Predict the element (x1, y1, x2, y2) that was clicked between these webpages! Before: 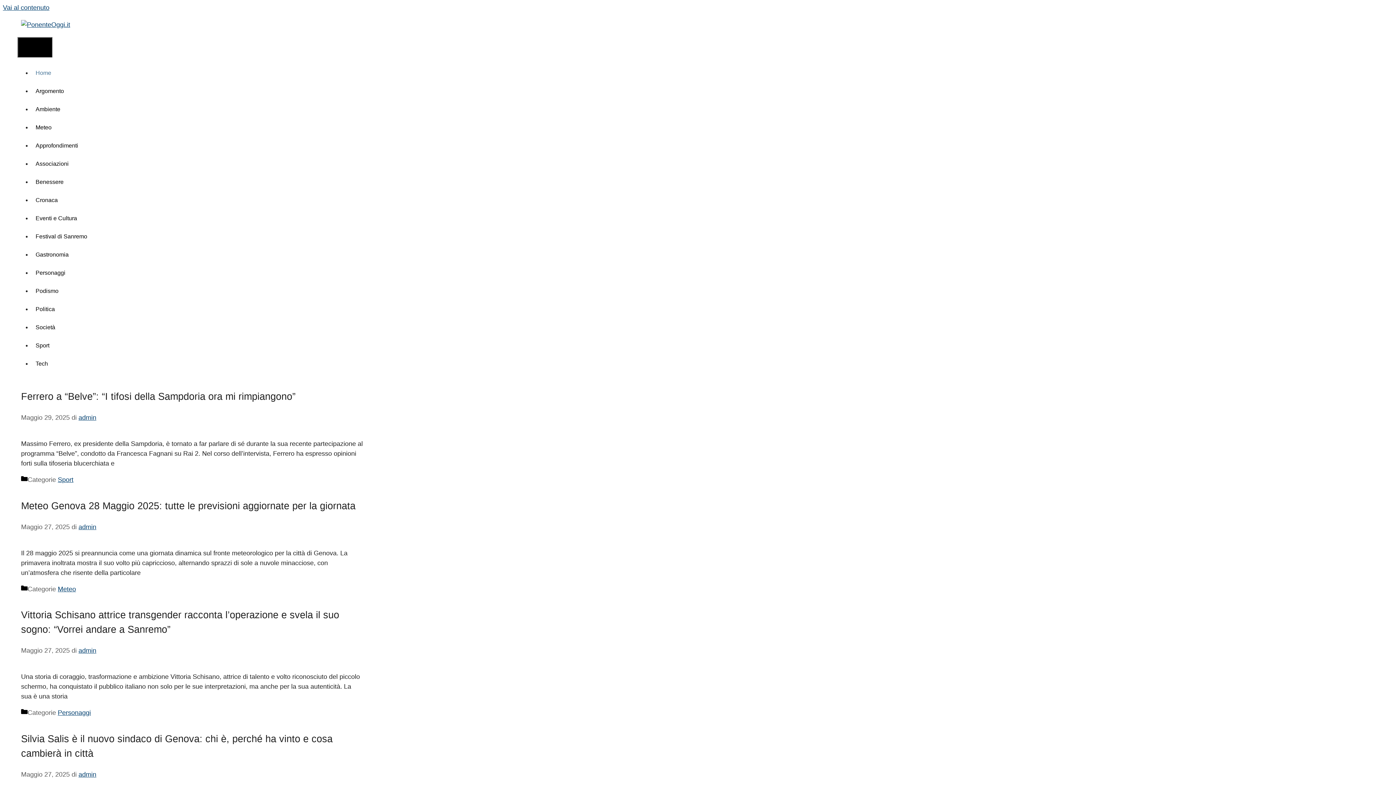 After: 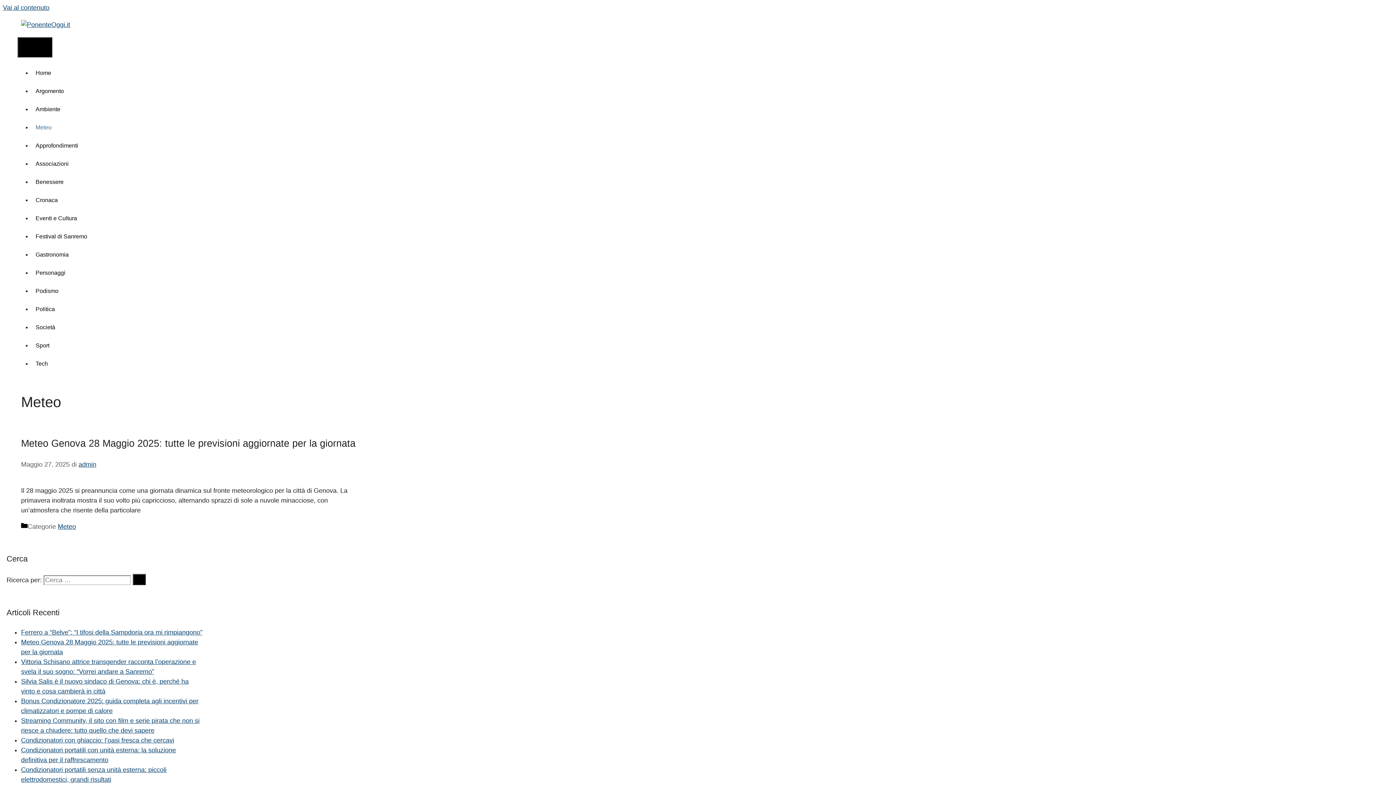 Action: bbox: (57, 585, 76, 593) label: Meteo